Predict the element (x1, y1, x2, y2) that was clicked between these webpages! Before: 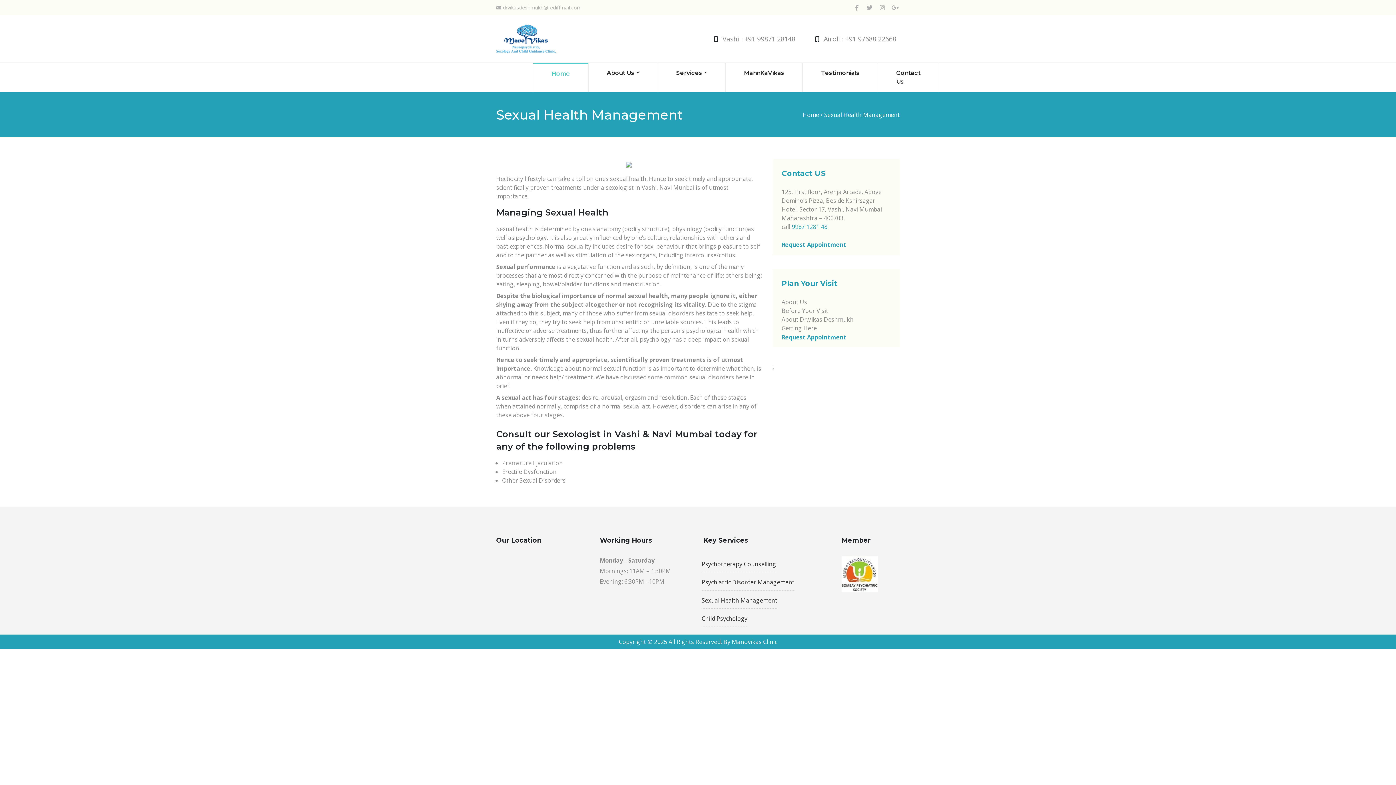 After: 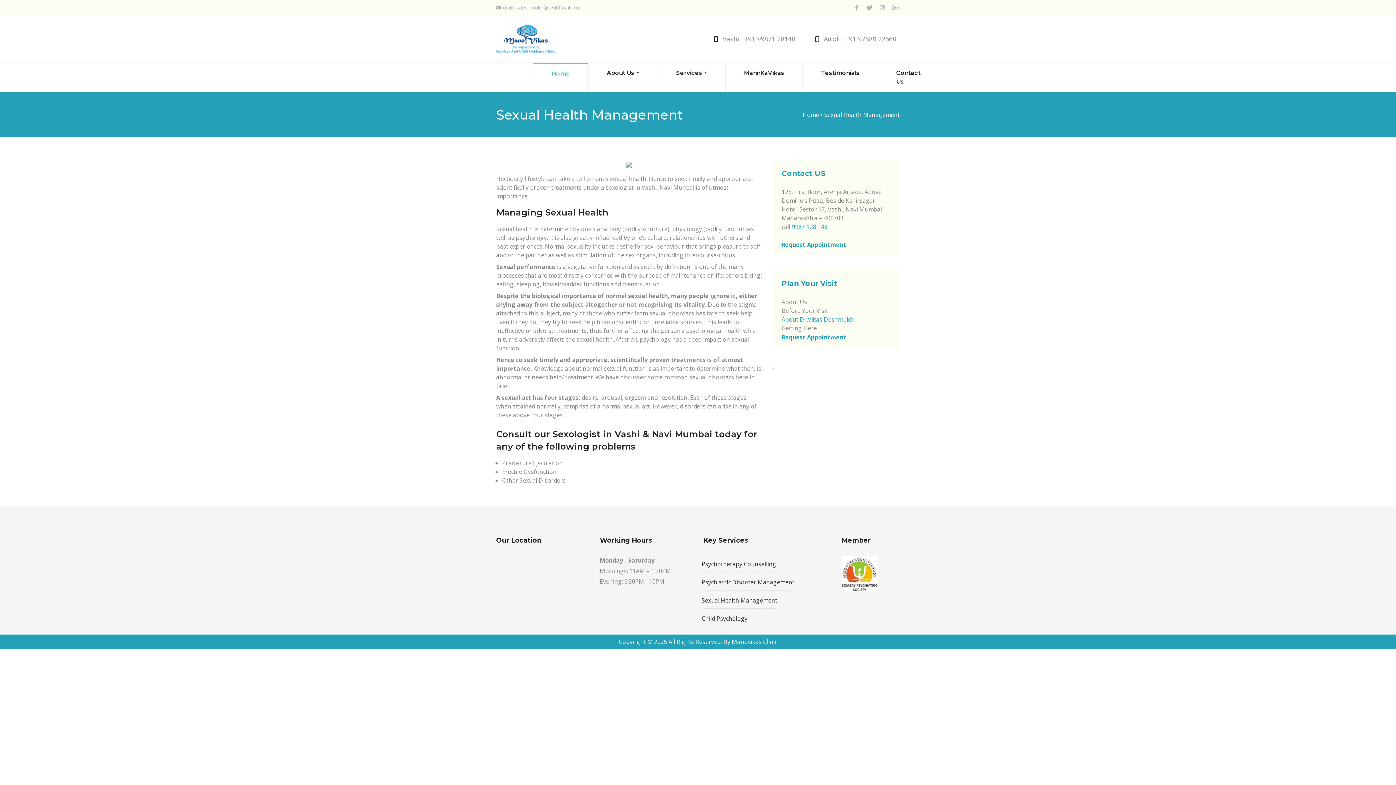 Action: label: About Dr.Vikas Deshmukh bbox: (781, 315, 853, 323)